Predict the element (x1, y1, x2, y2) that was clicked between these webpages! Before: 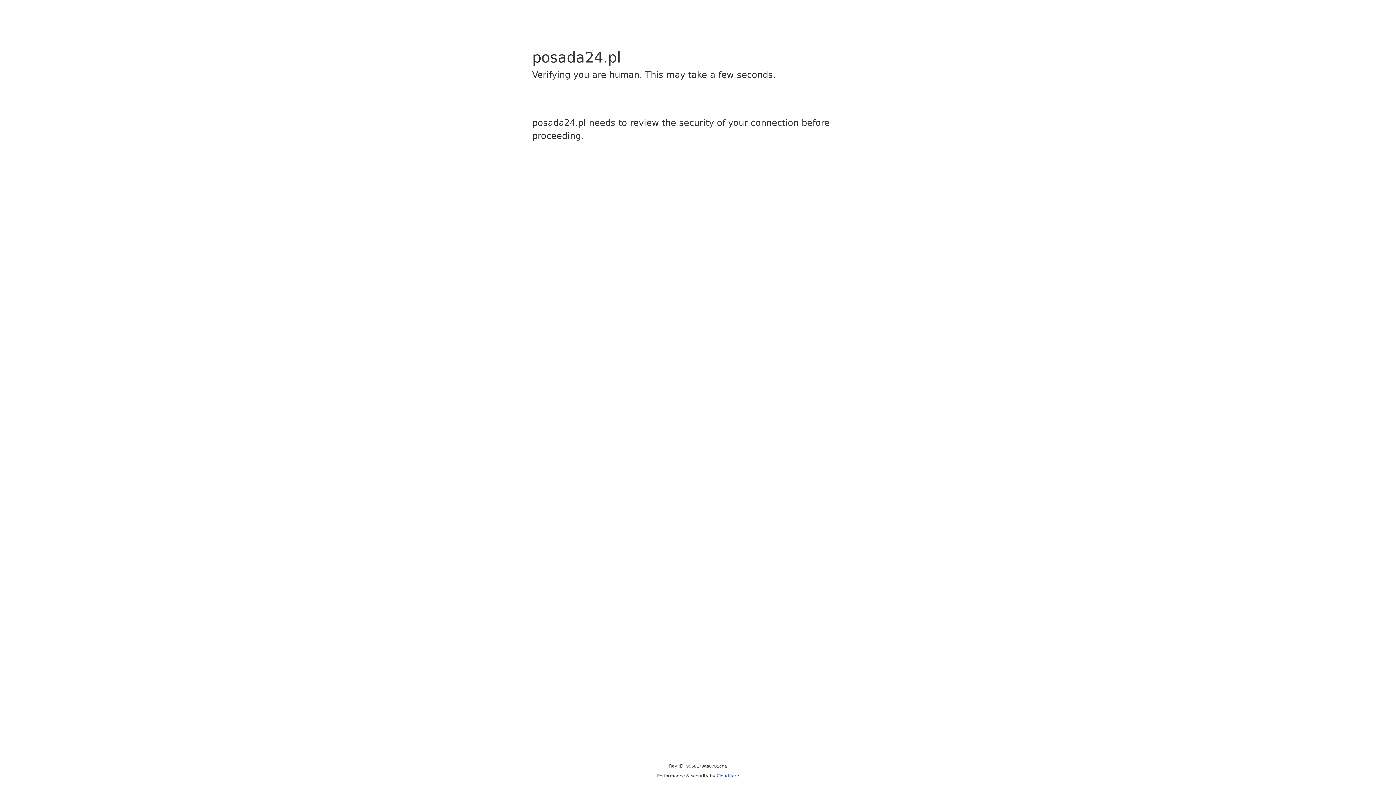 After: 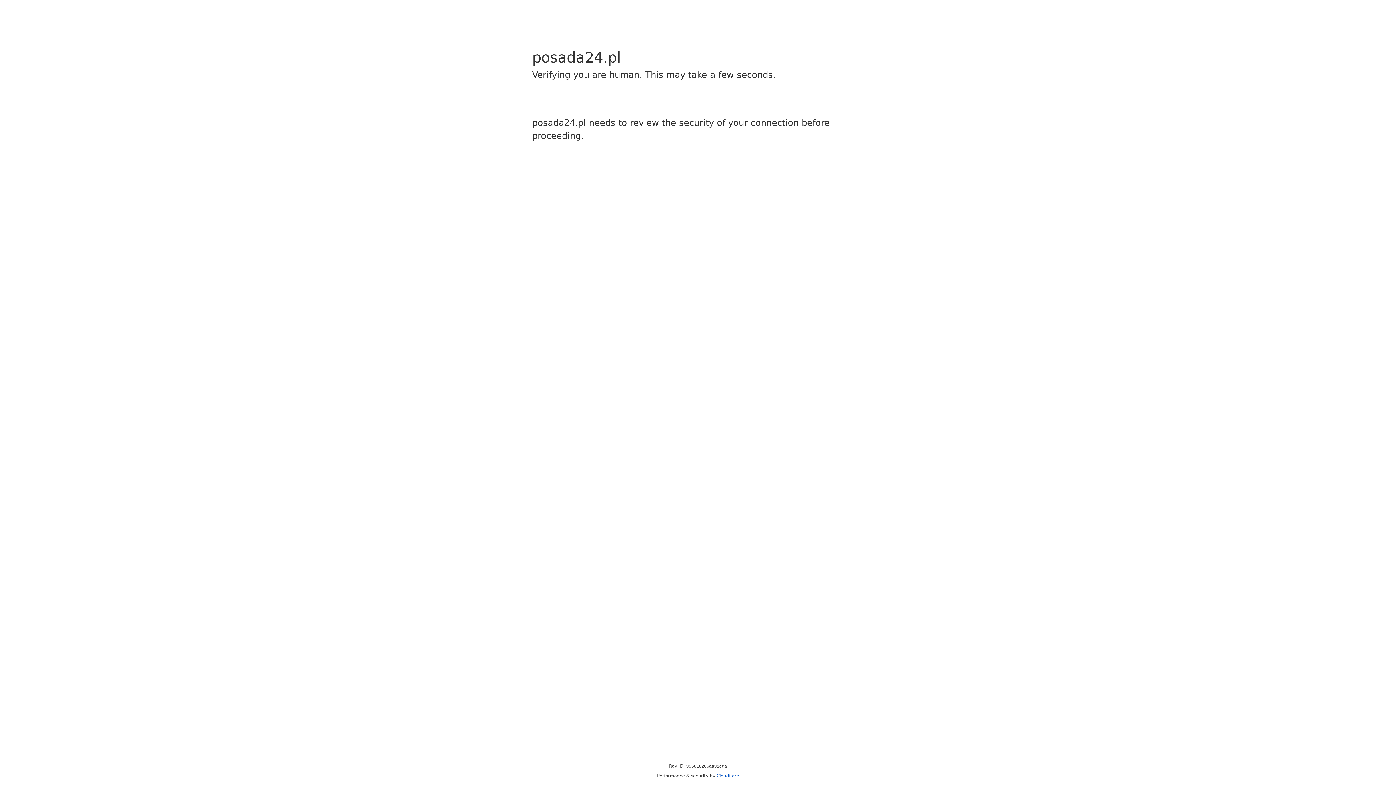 Action: label: Cloudflare bbox: (716, 773, 739, 778)